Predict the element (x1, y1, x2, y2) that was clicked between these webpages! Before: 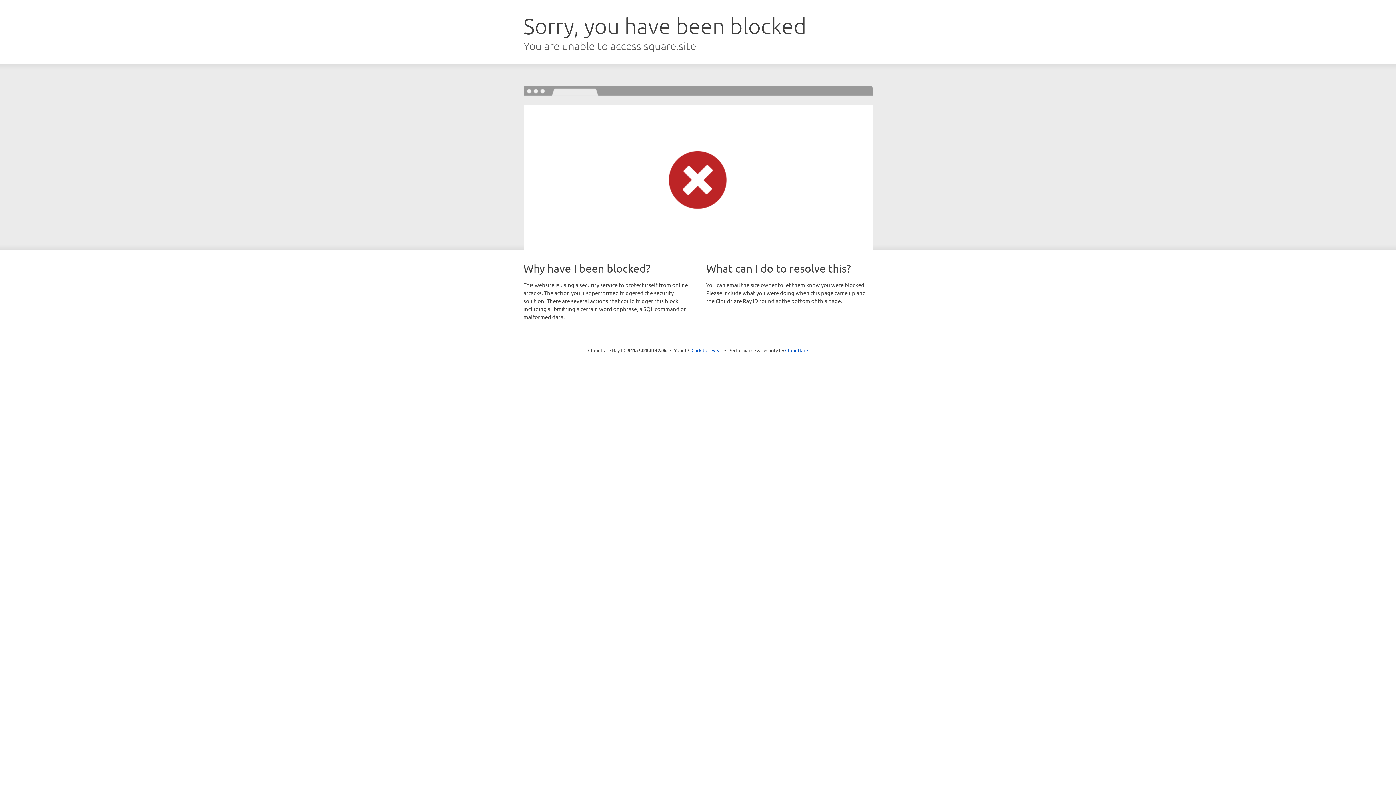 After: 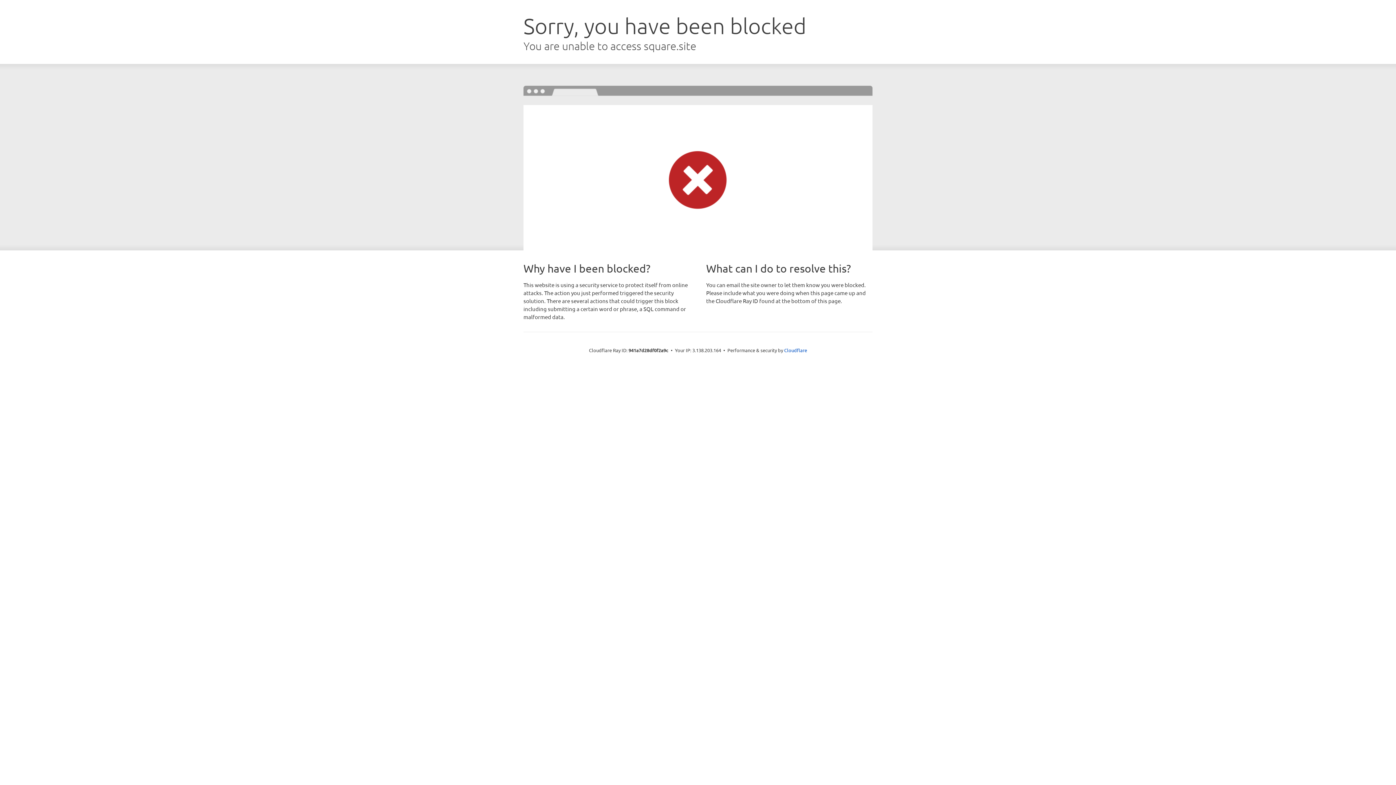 Action: bbox: (691, 346, 722, 353) label: Click to reveal